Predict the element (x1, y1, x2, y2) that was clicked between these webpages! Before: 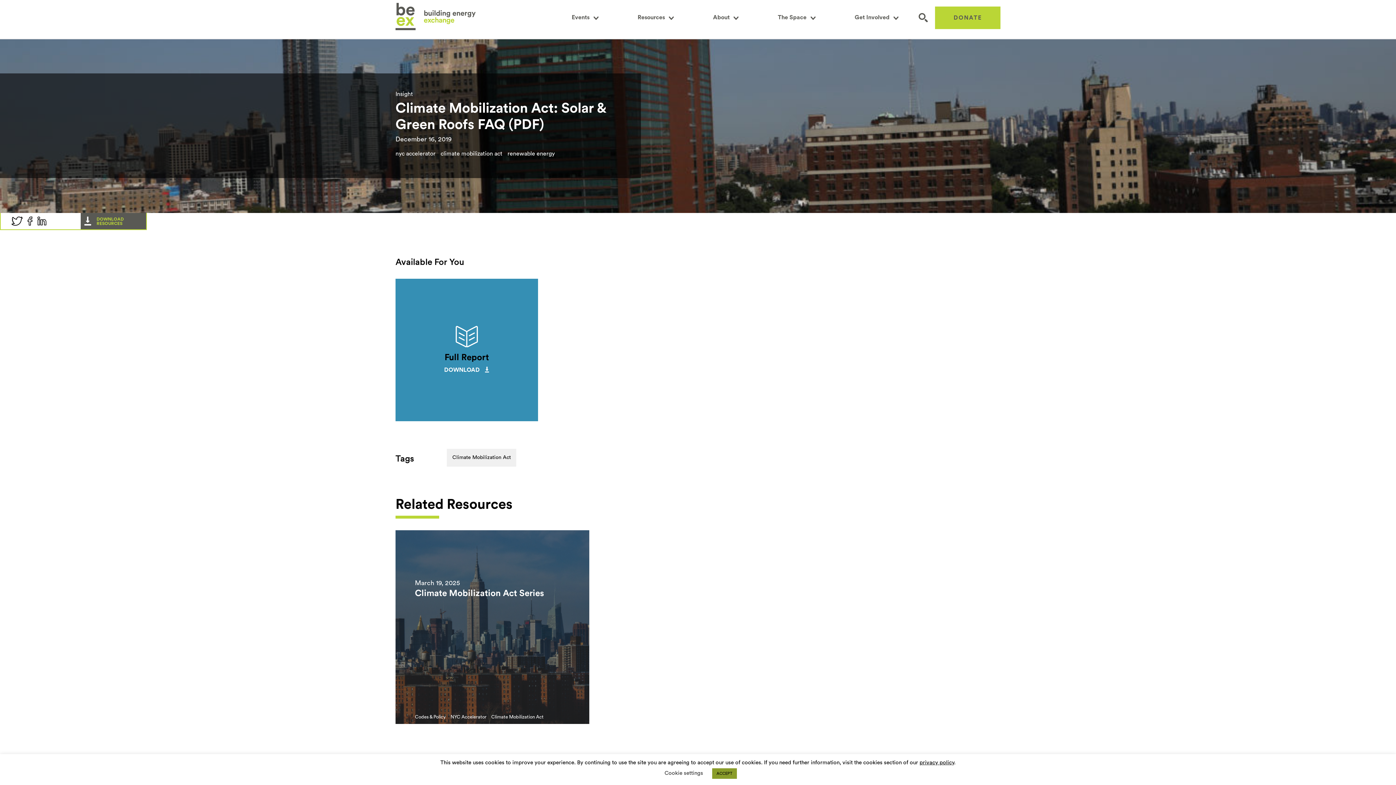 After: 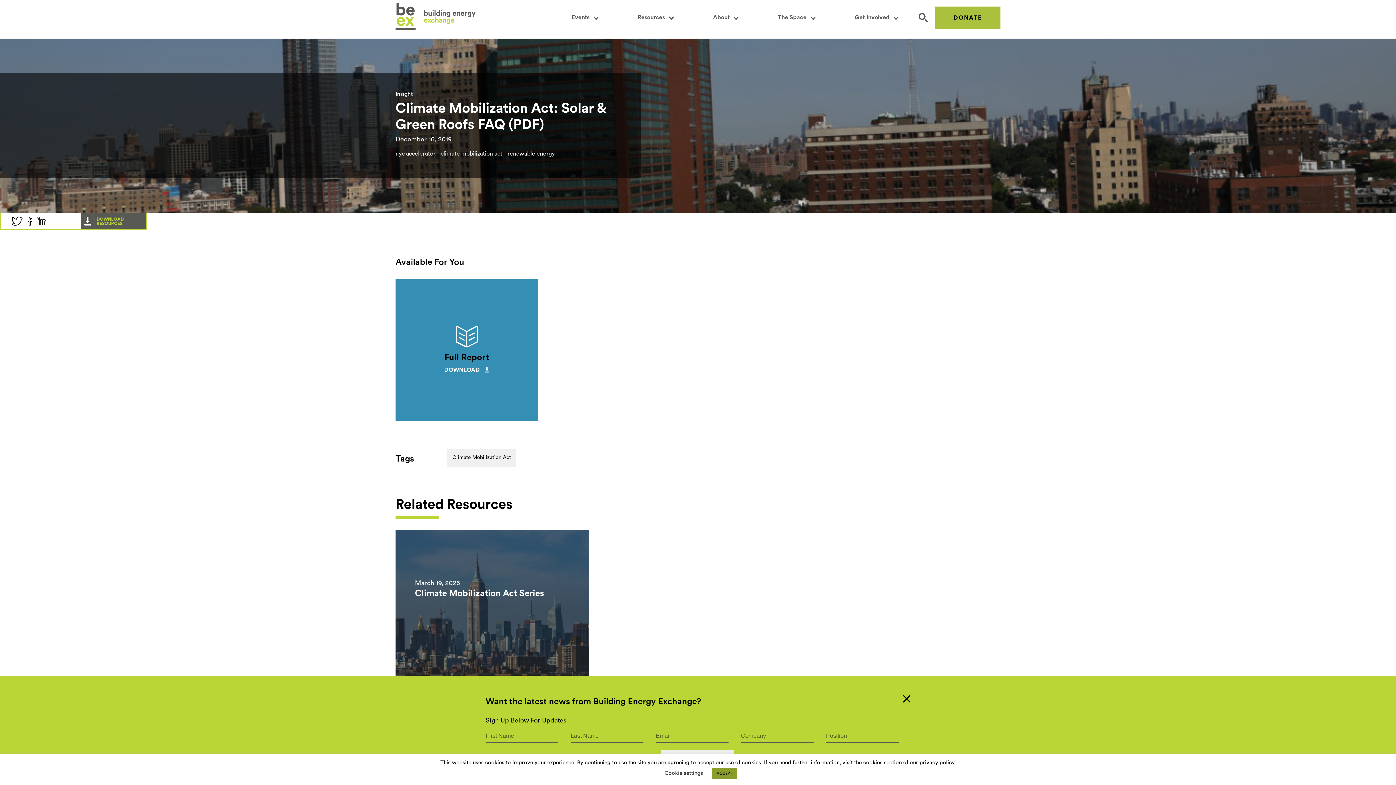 Action: bbox: (935, 6, 1000, 29) label: DONATE